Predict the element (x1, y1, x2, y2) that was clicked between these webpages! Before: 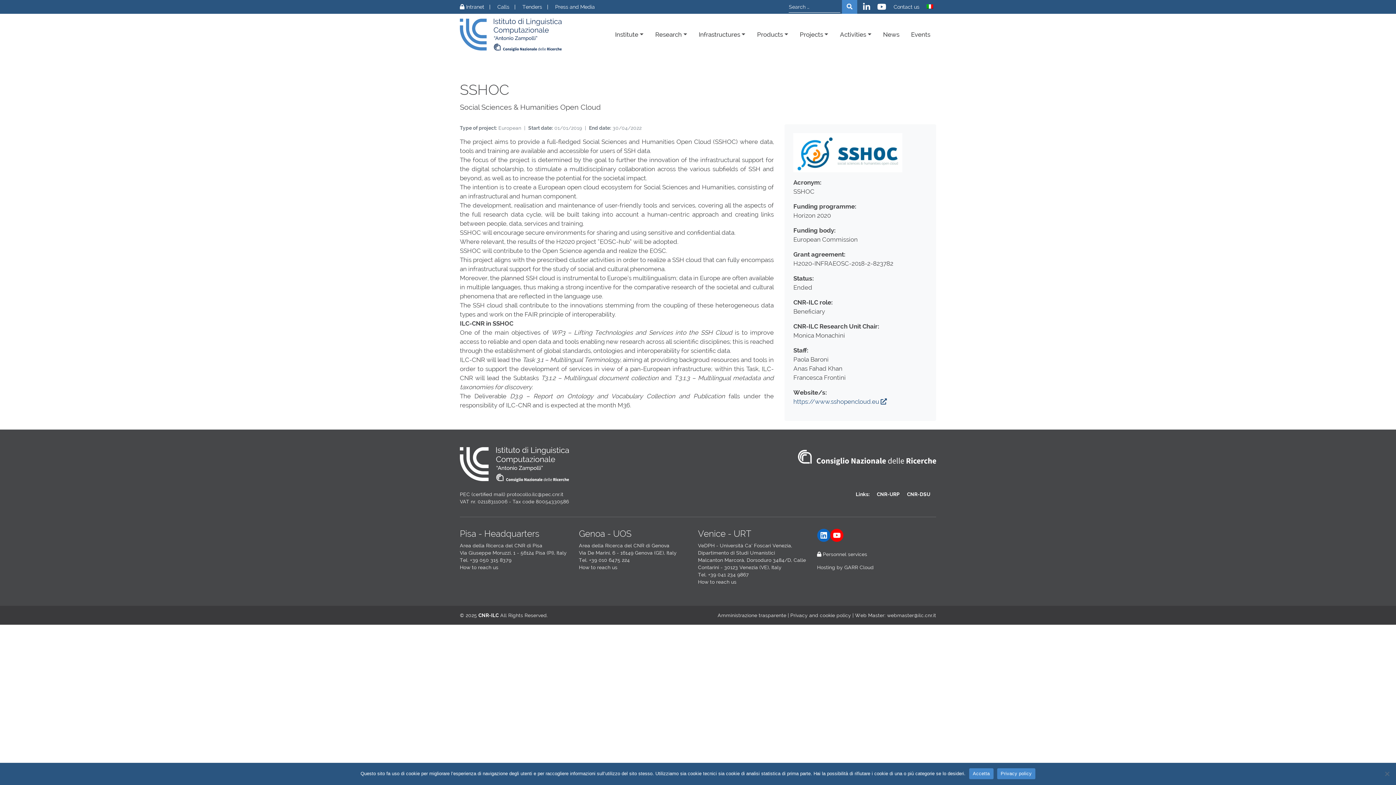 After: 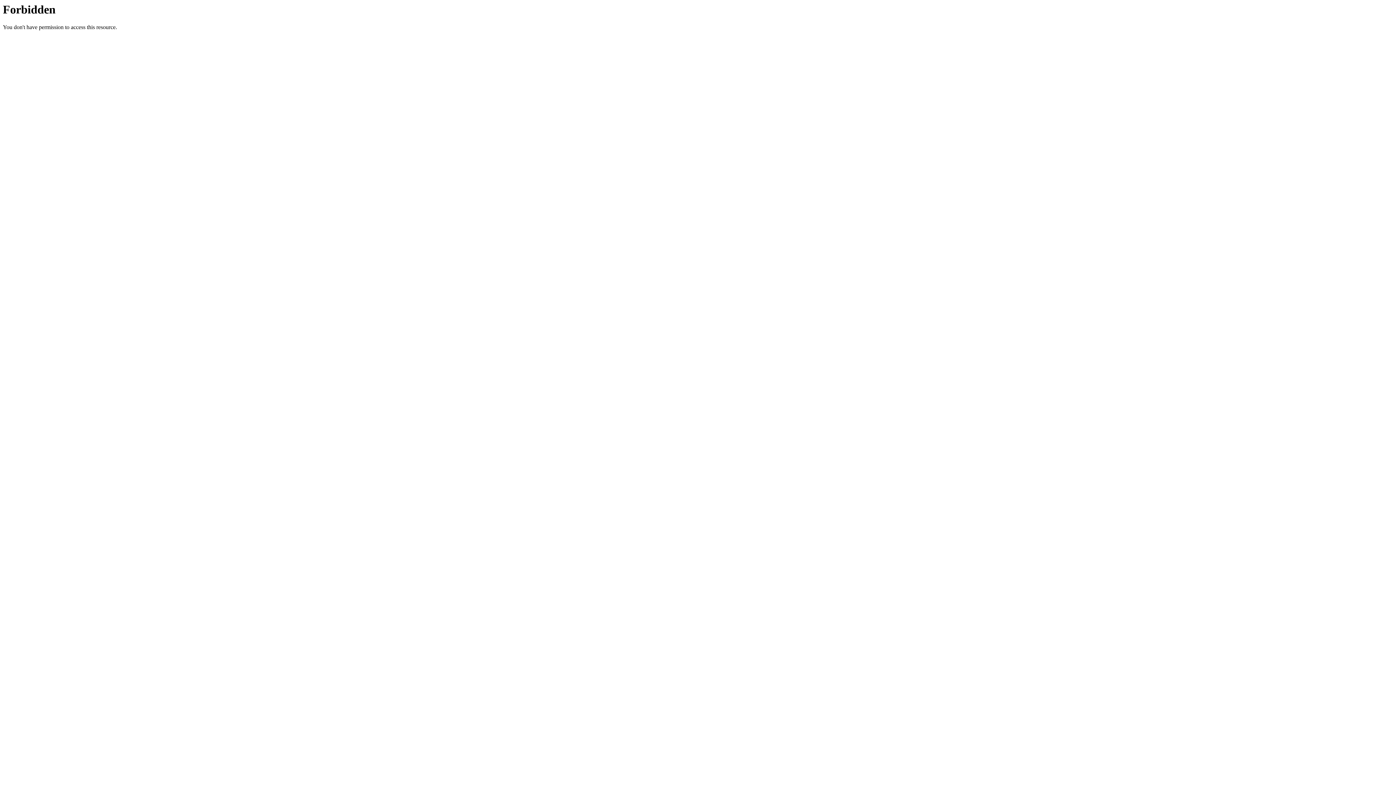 Action: bbox: (817, 551, 821, 557)